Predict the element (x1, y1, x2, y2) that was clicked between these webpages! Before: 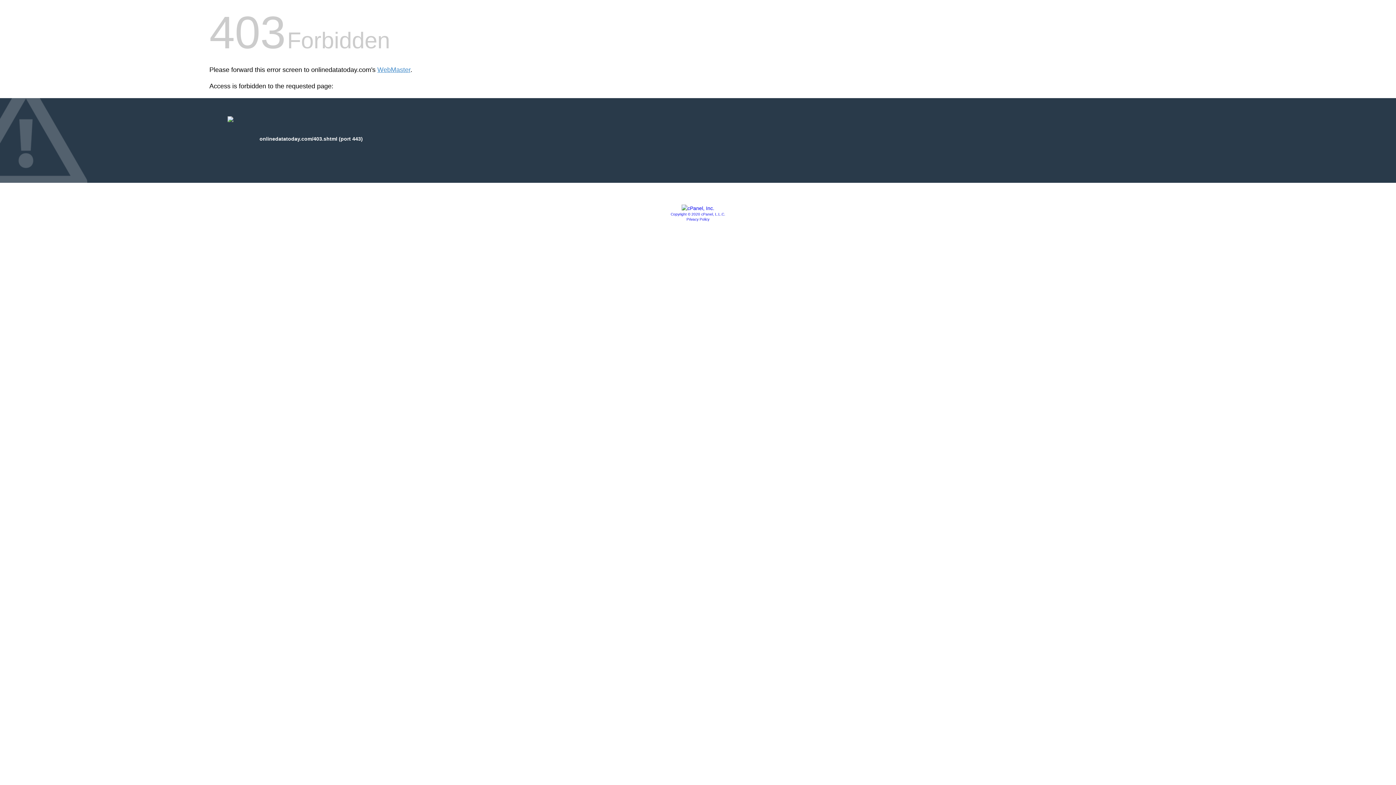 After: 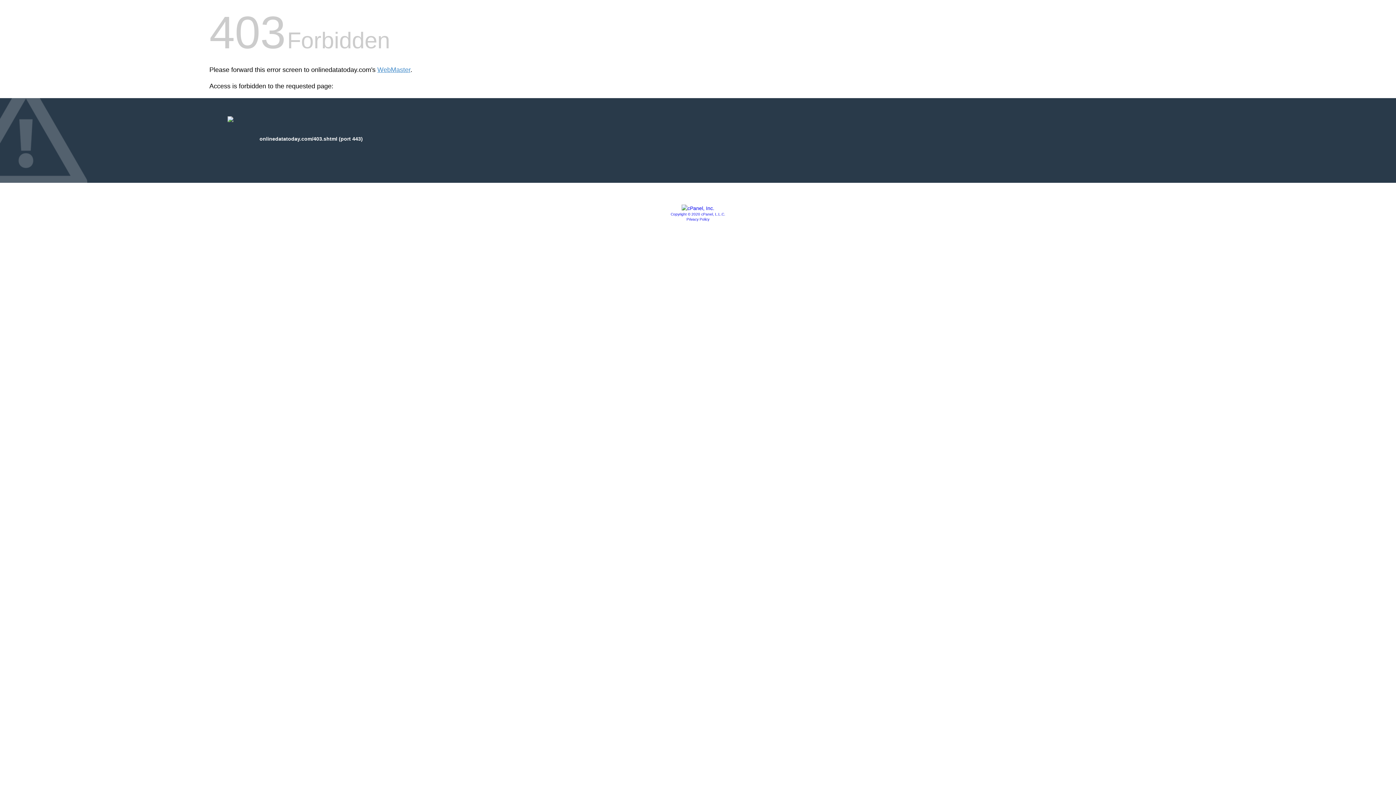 Action: bbox: (681, 205, 714, 211)